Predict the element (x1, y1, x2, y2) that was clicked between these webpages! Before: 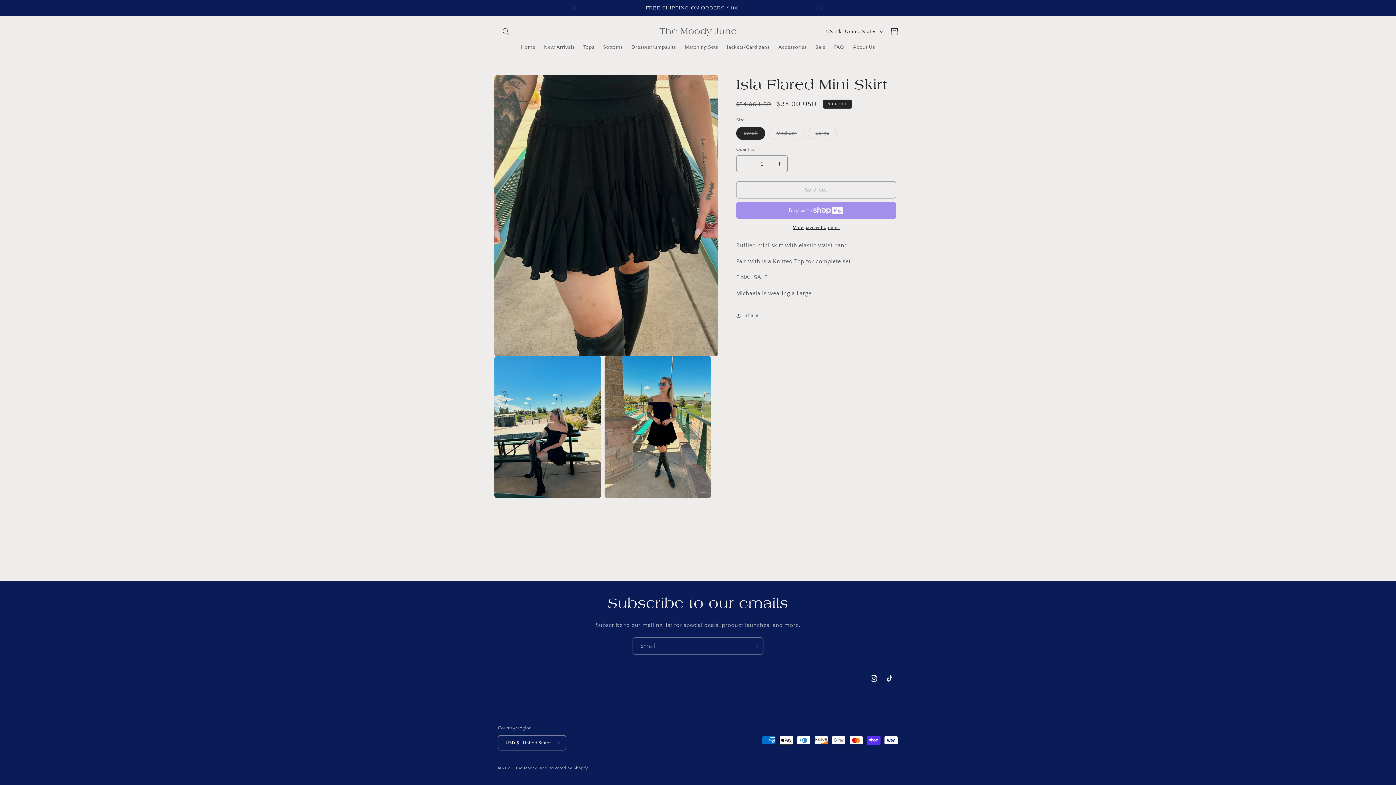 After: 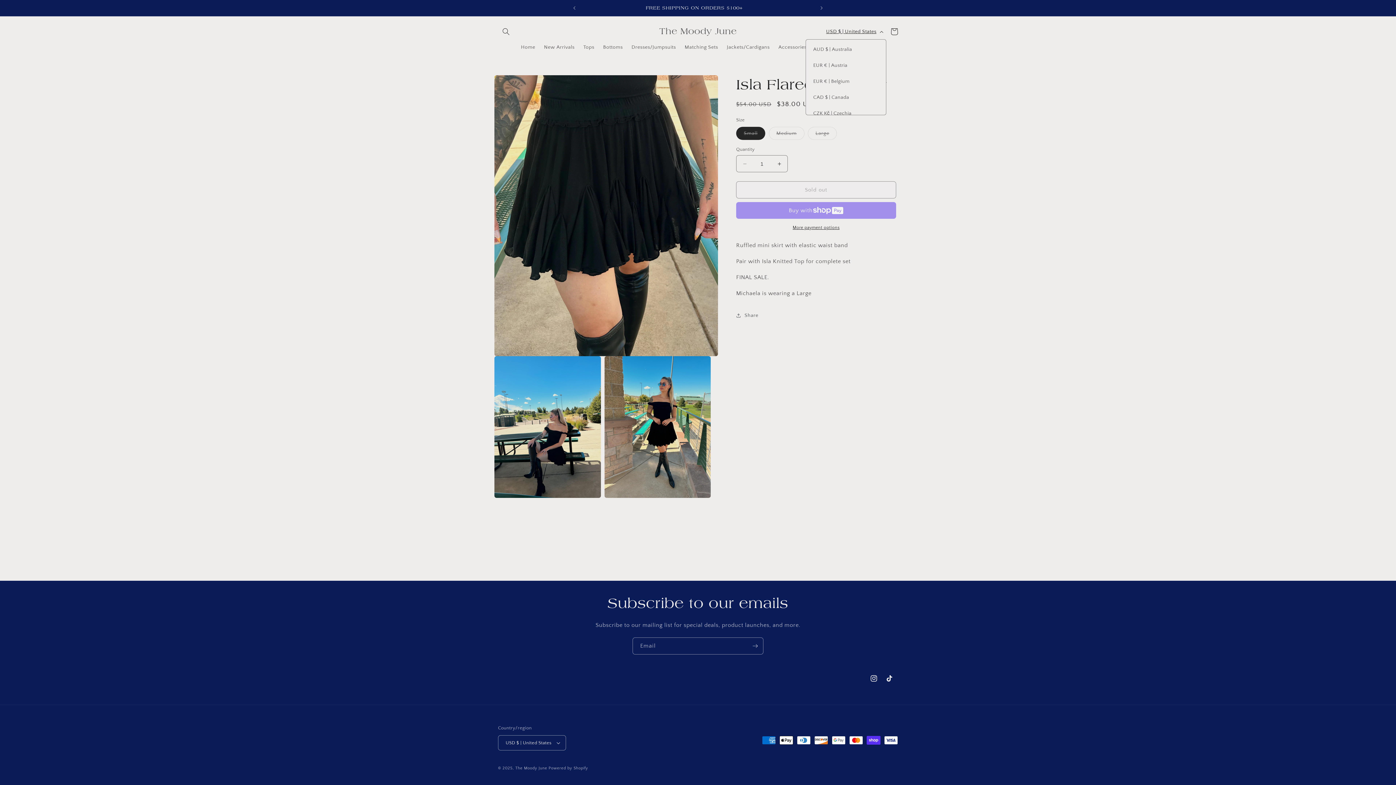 Action: label: USD $ | United States bbox: (821, 24, 886, 39)